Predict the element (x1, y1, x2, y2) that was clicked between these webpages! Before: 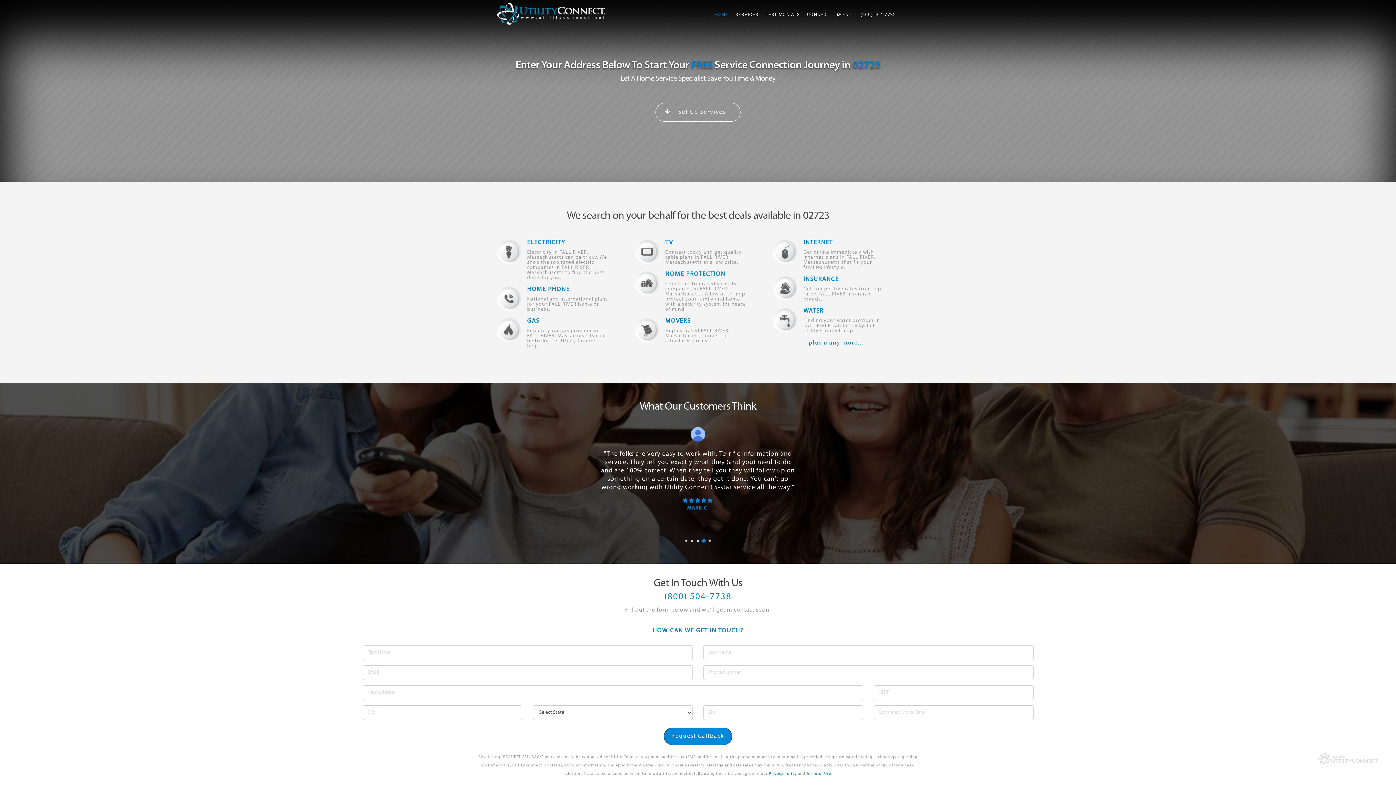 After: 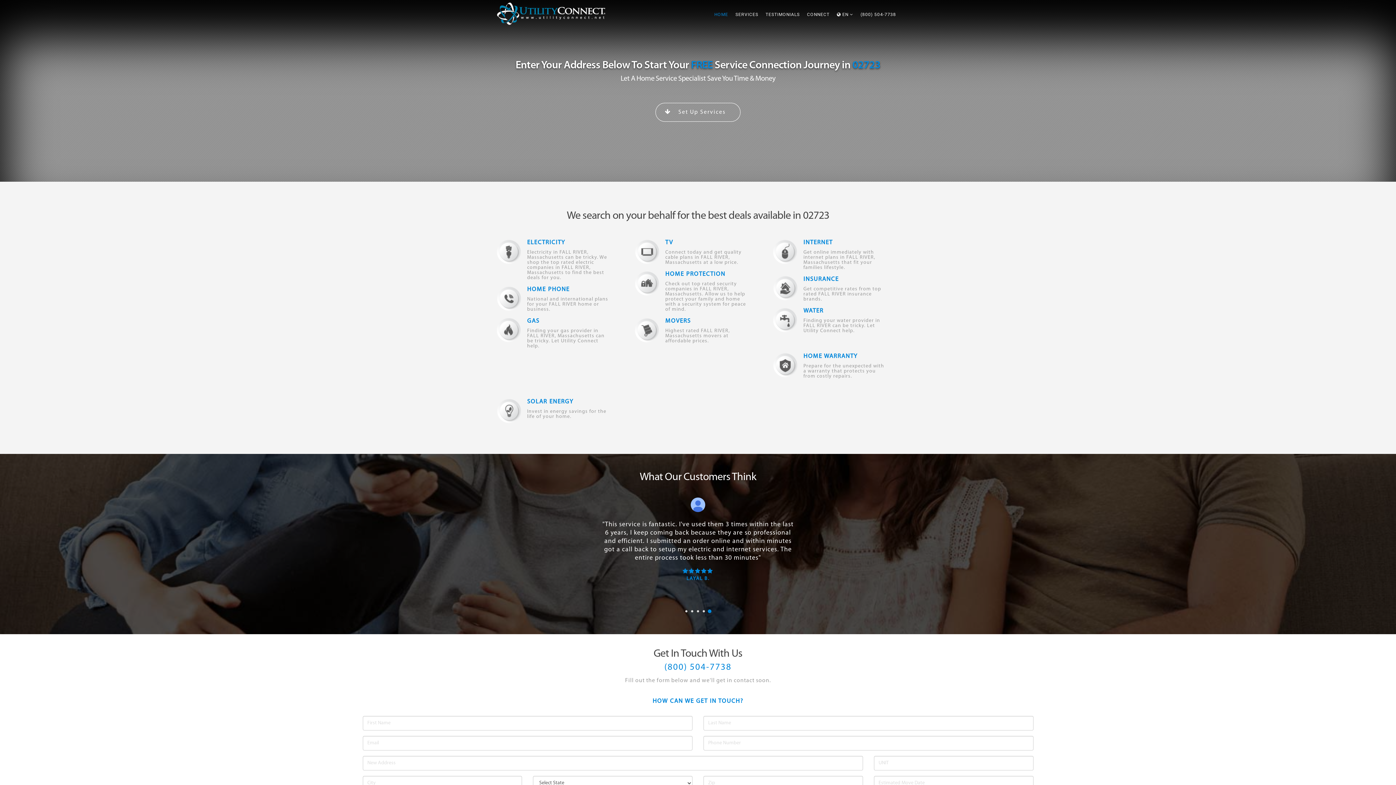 Action: bbox: (809, 340, 863, 346) label: plus many more...